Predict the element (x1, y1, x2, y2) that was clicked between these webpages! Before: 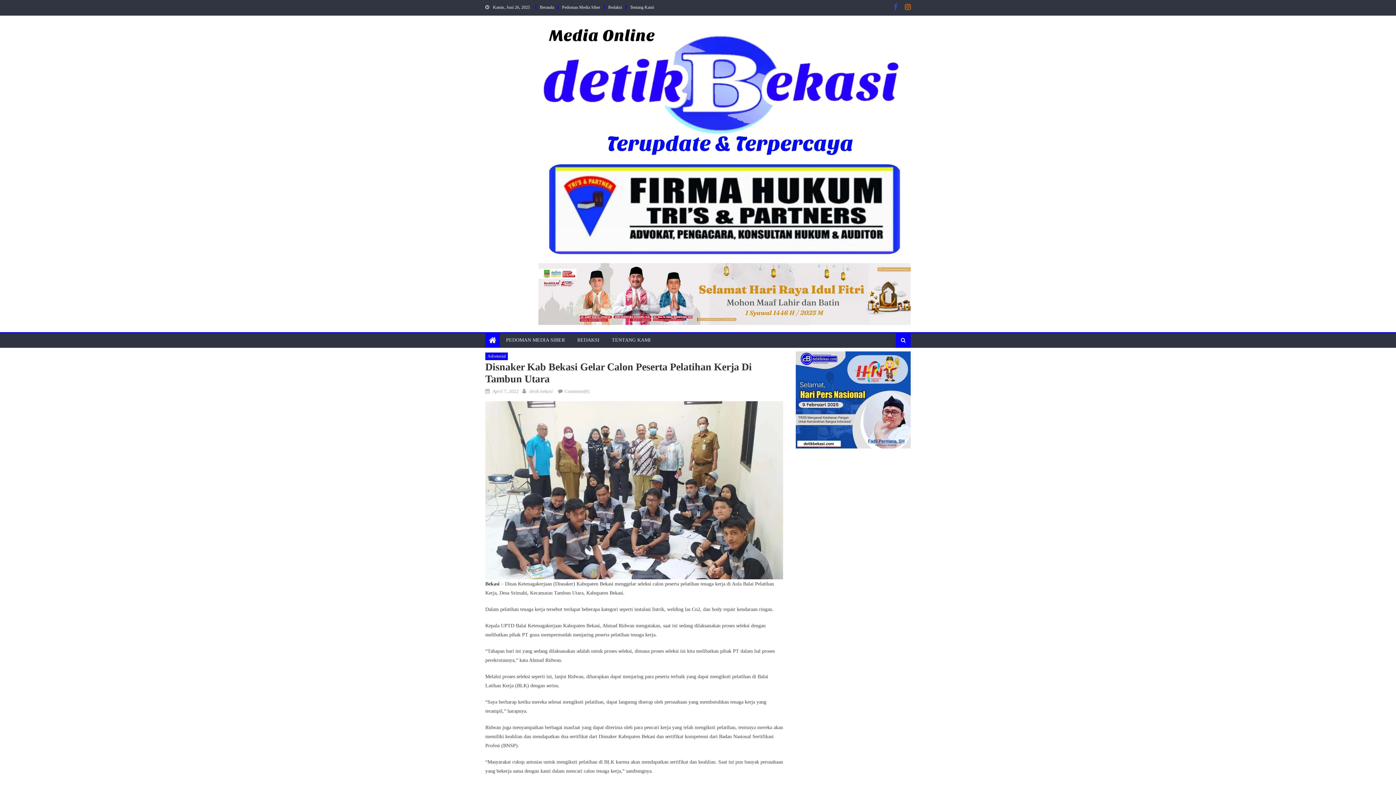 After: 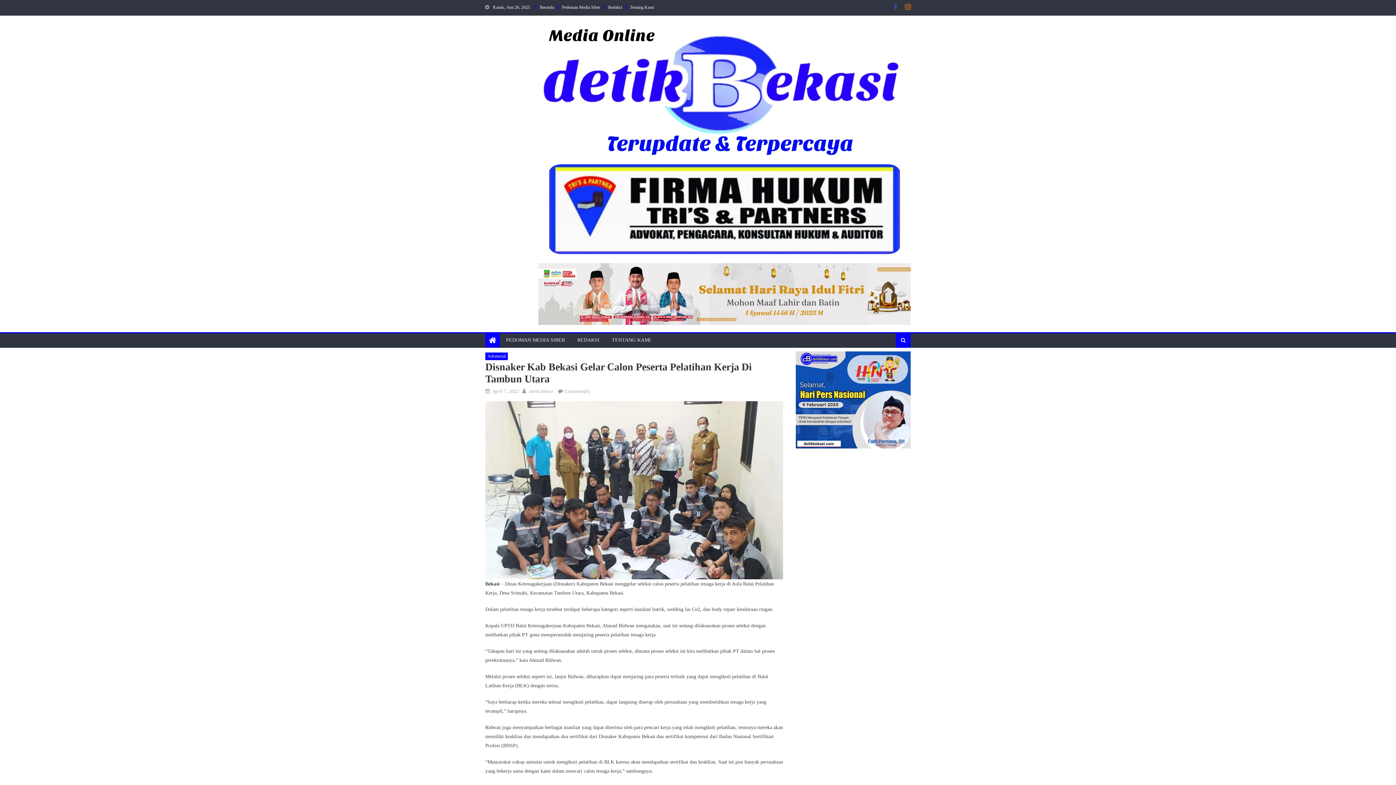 Action: bbox: (893, 5, 897, 10)